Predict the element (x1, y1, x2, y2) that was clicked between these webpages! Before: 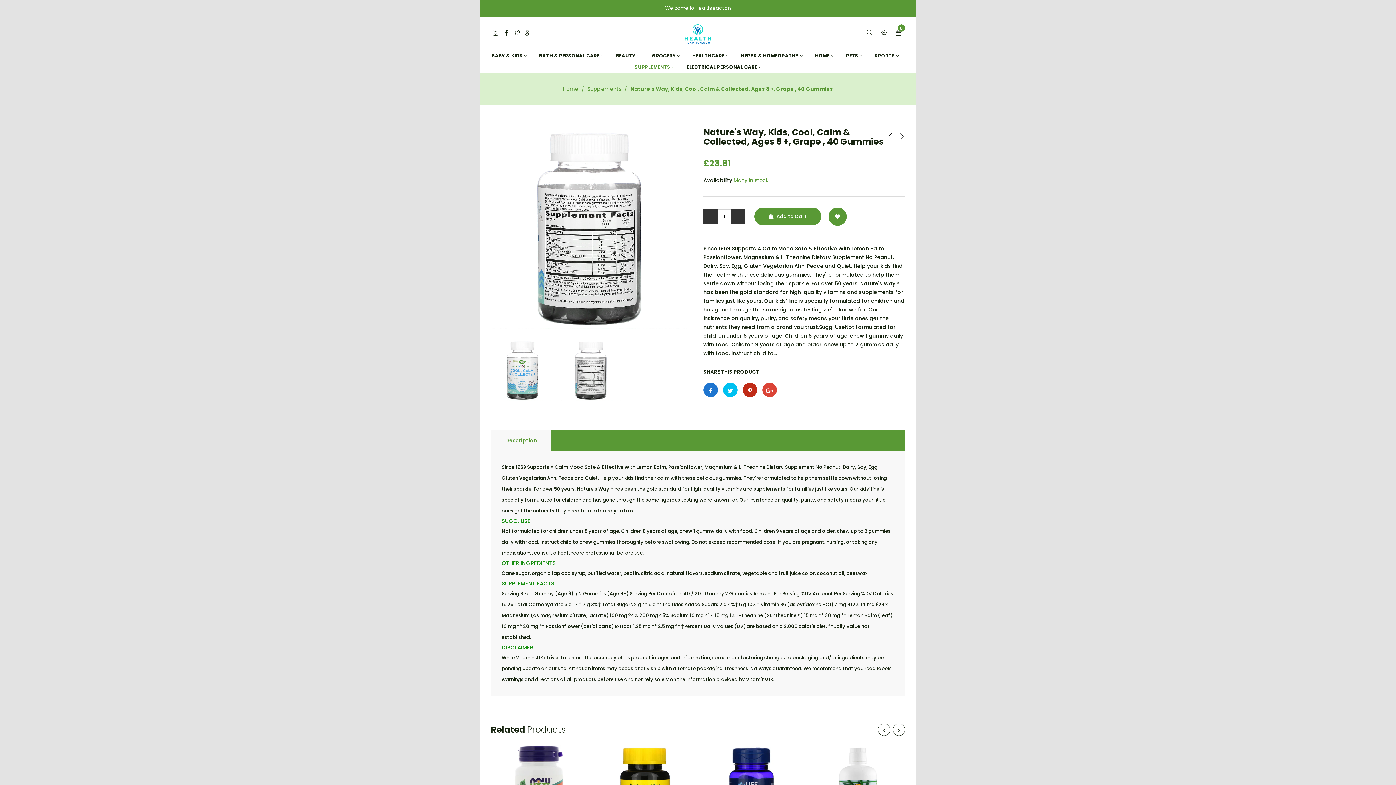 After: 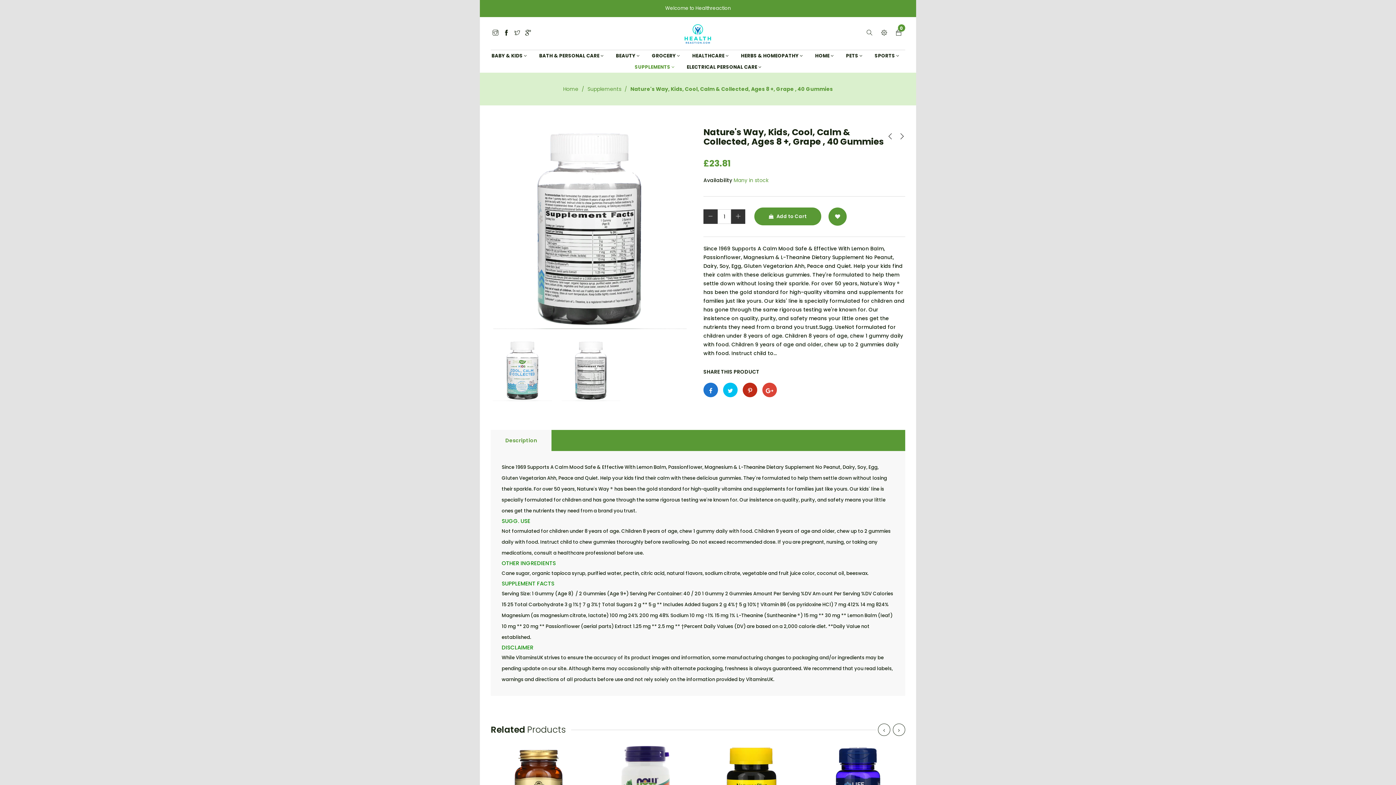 Action: bbox: (742, 382, 757, 397)